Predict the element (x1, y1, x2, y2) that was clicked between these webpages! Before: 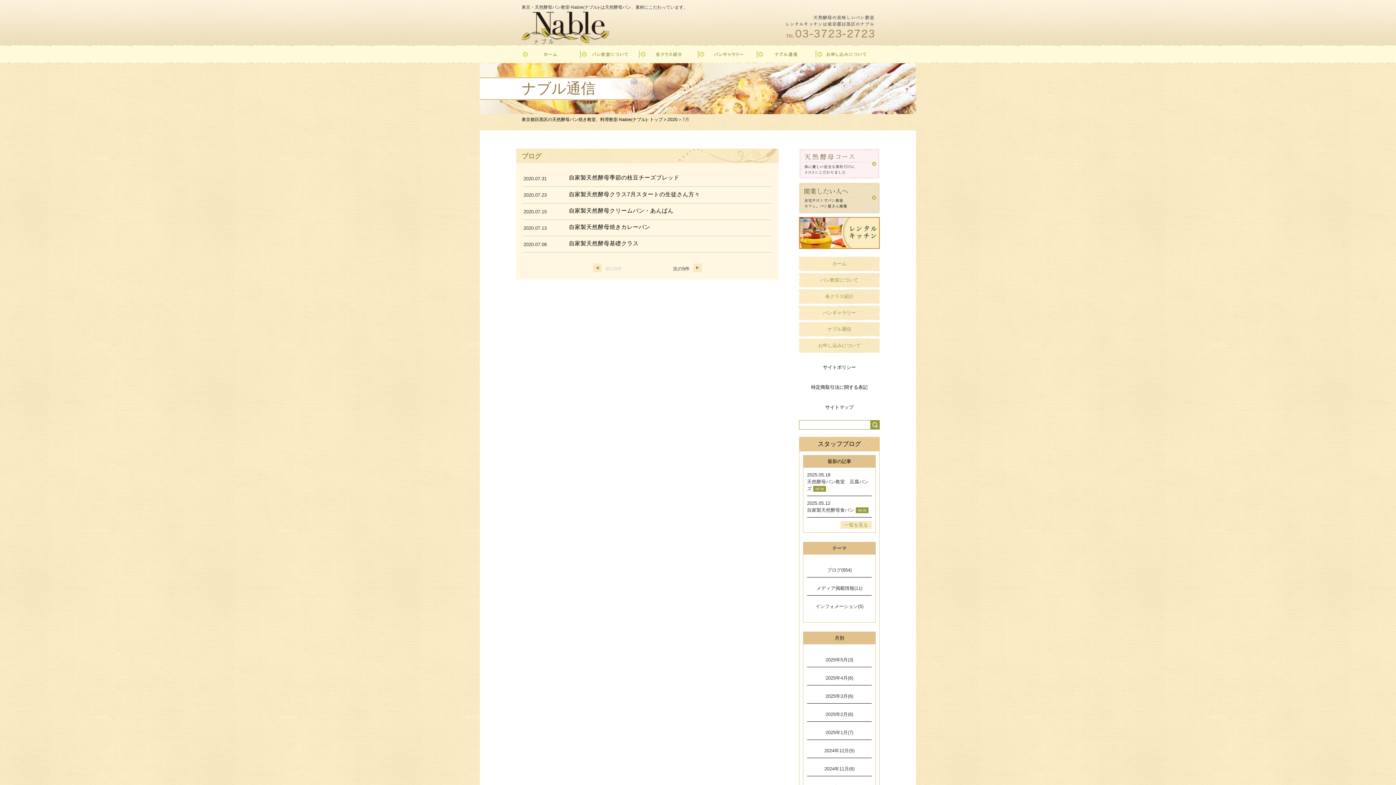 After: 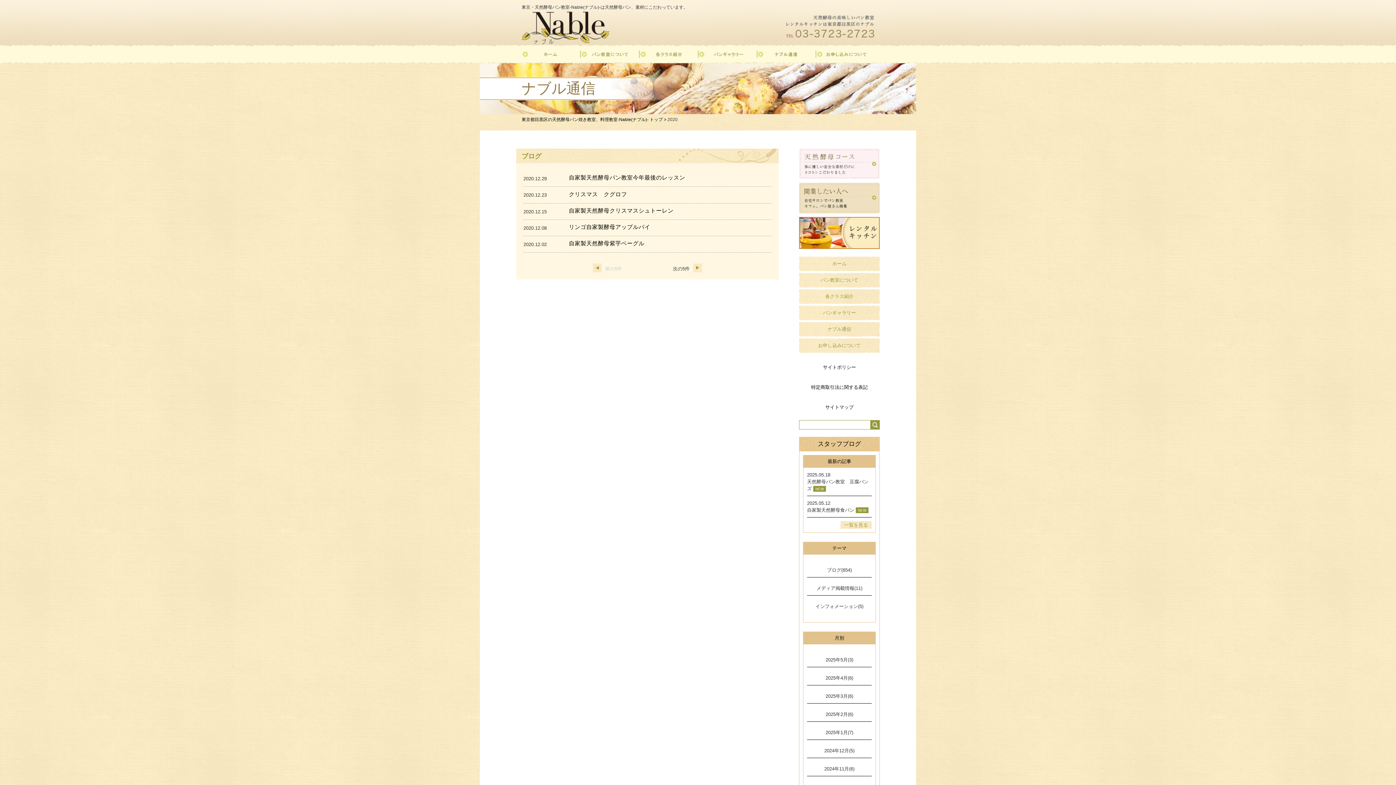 Action: bbox: (667, 117, 677, 122) label: 2020